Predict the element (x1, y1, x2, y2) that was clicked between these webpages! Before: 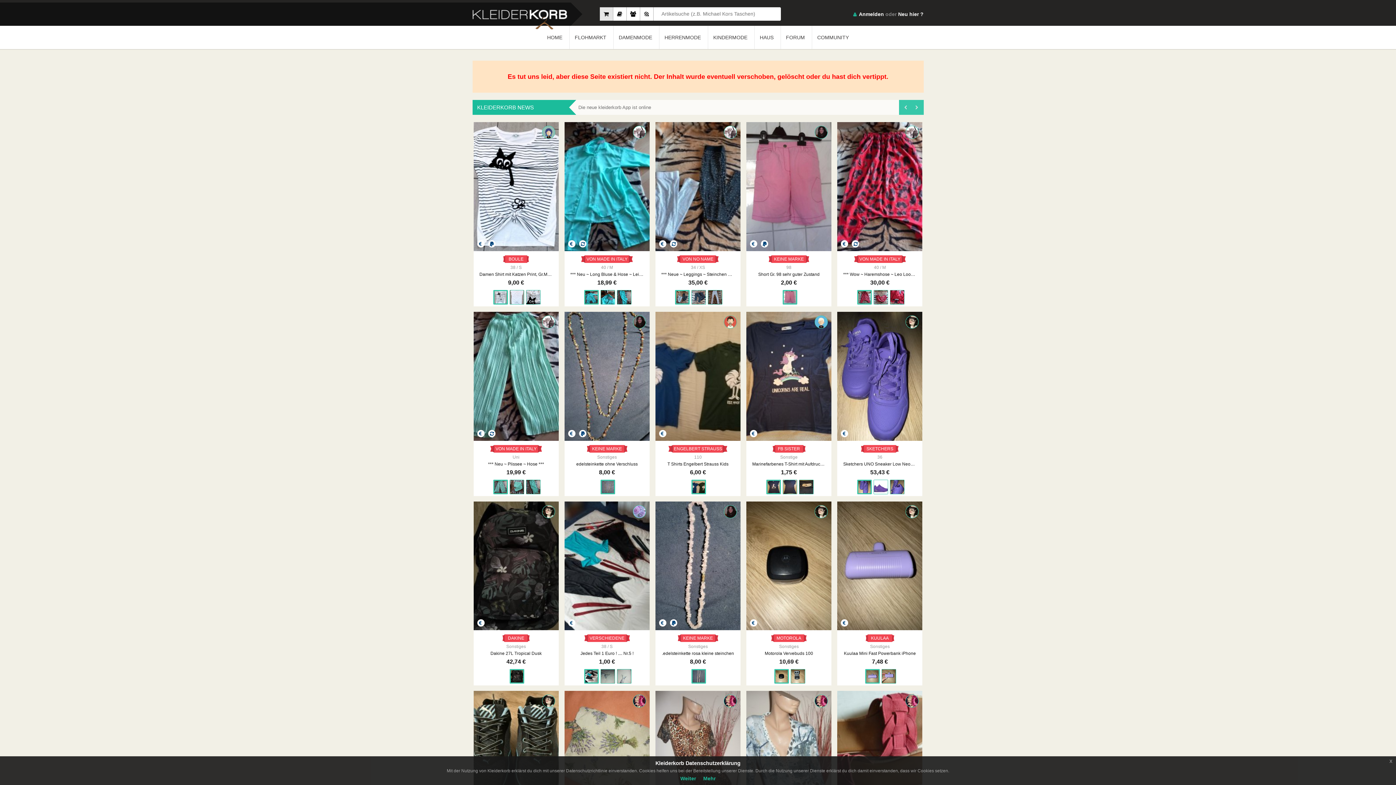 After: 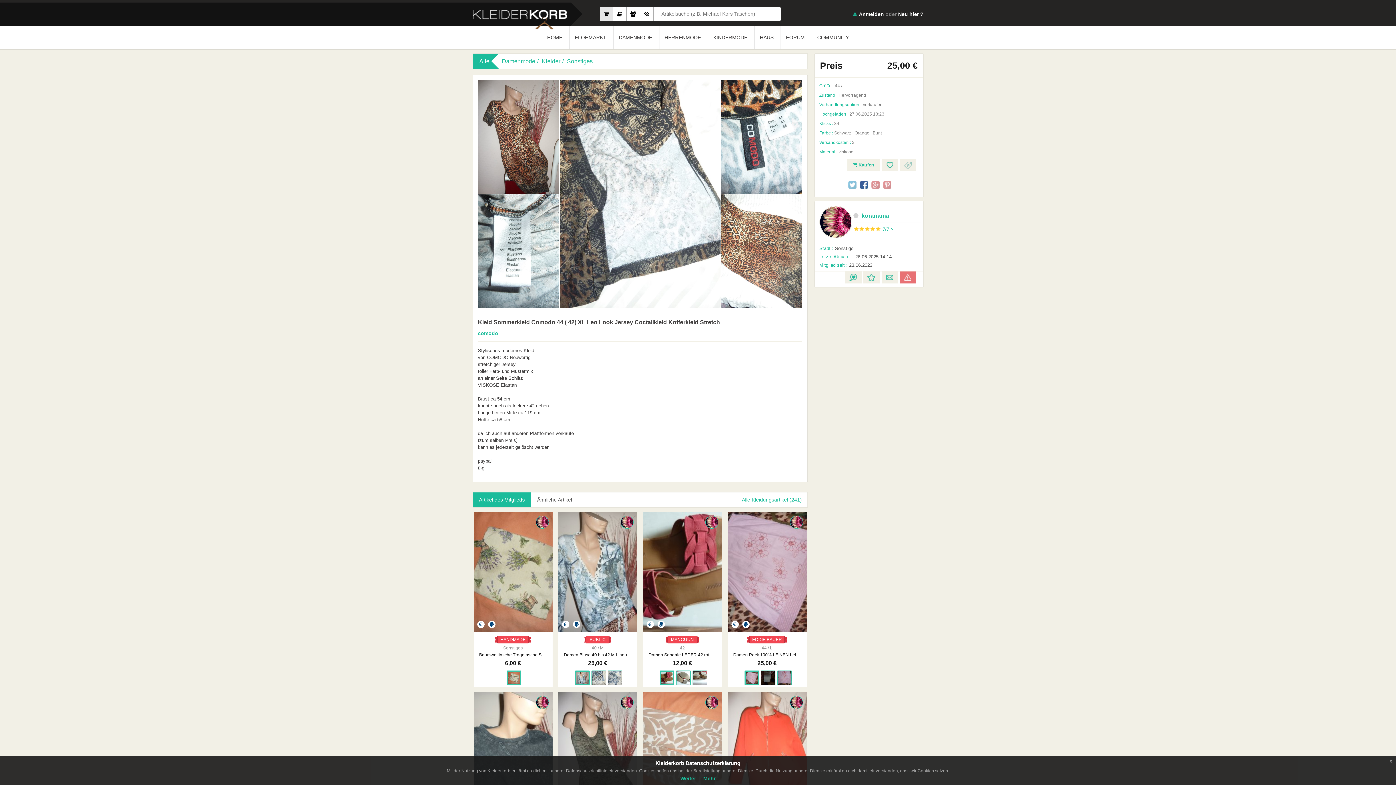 Action: bbox: (655, 691, 740, 820)